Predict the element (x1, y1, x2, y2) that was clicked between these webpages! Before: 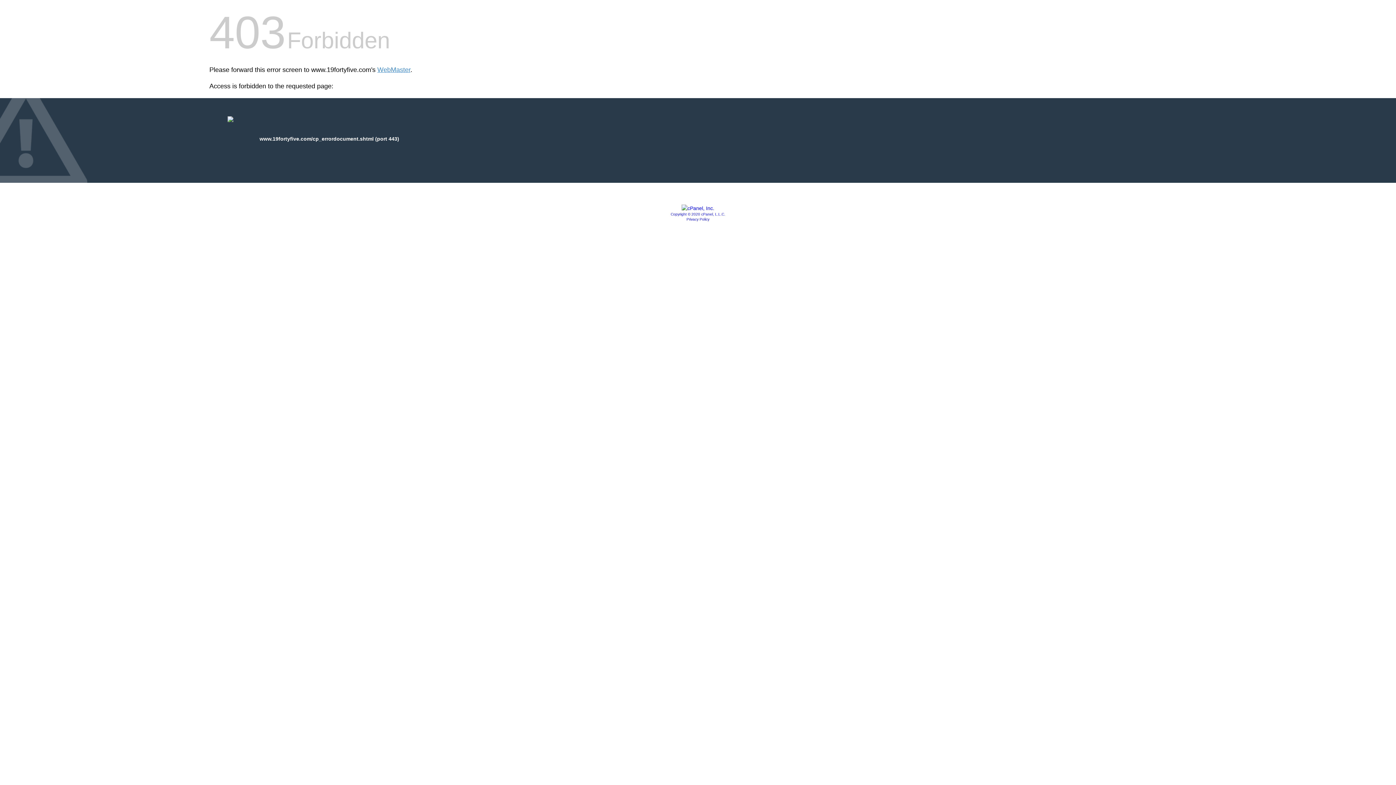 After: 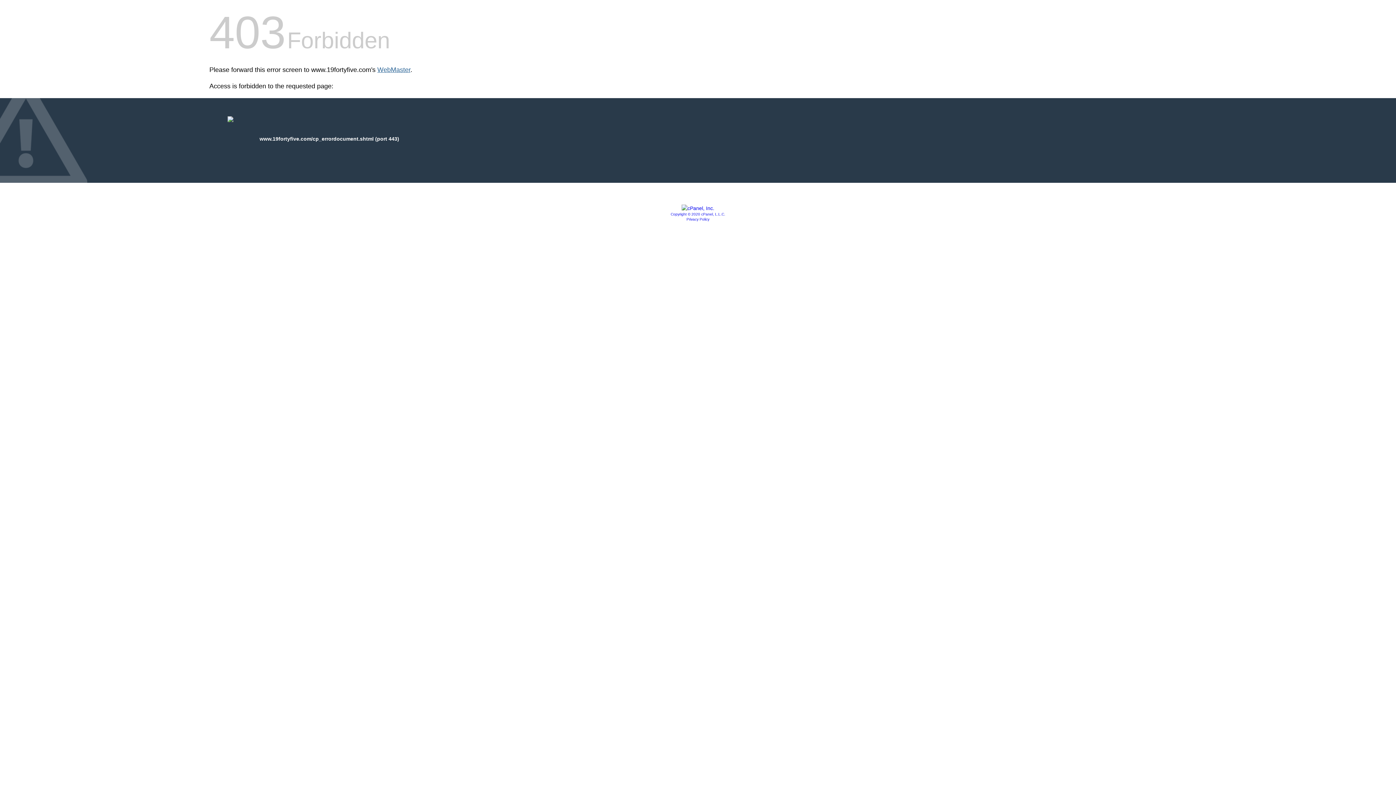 Action: label: WebMaster bbox: (377, 66, 410, 73)